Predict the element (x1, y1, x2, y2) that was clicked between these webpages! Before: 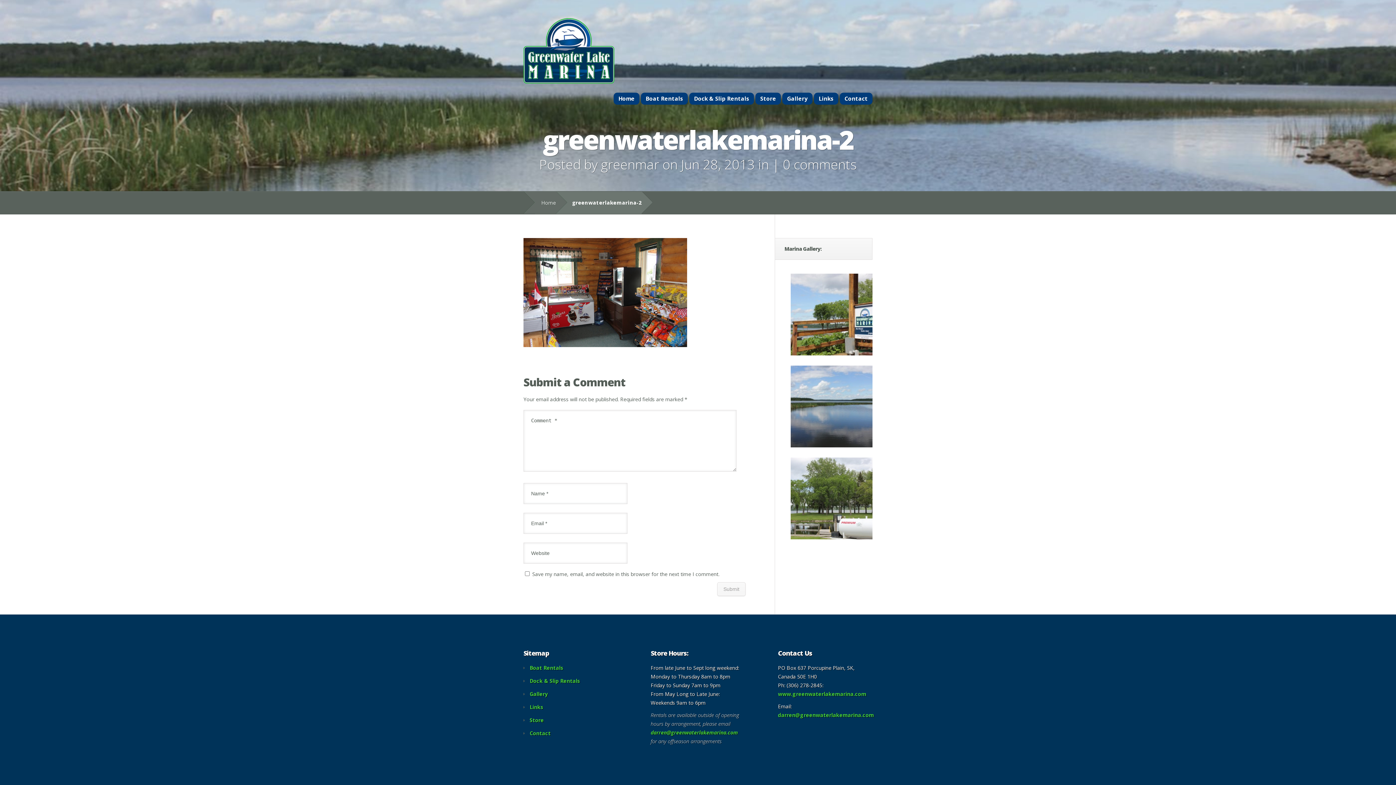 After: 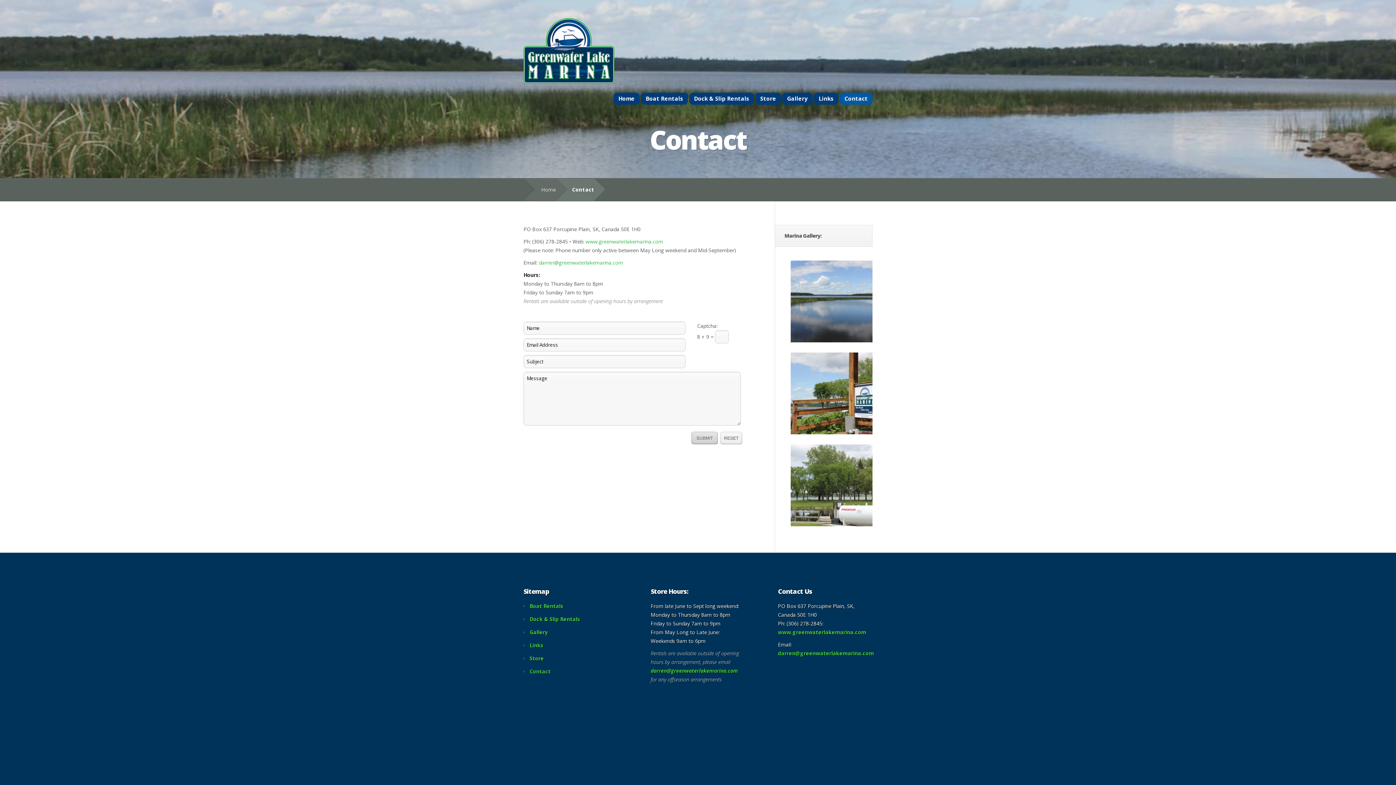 Action: label: Contact bbox: (840, 92, 872, 104)